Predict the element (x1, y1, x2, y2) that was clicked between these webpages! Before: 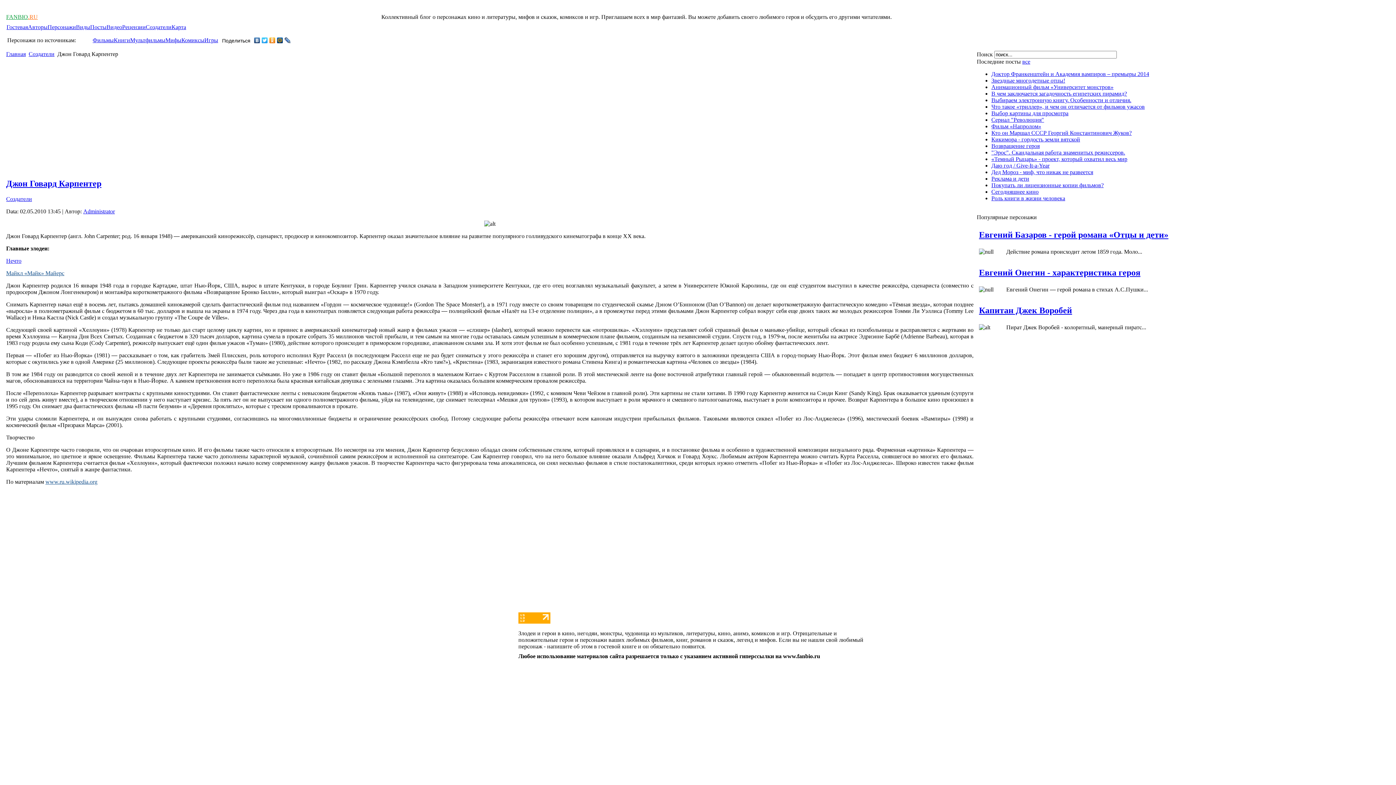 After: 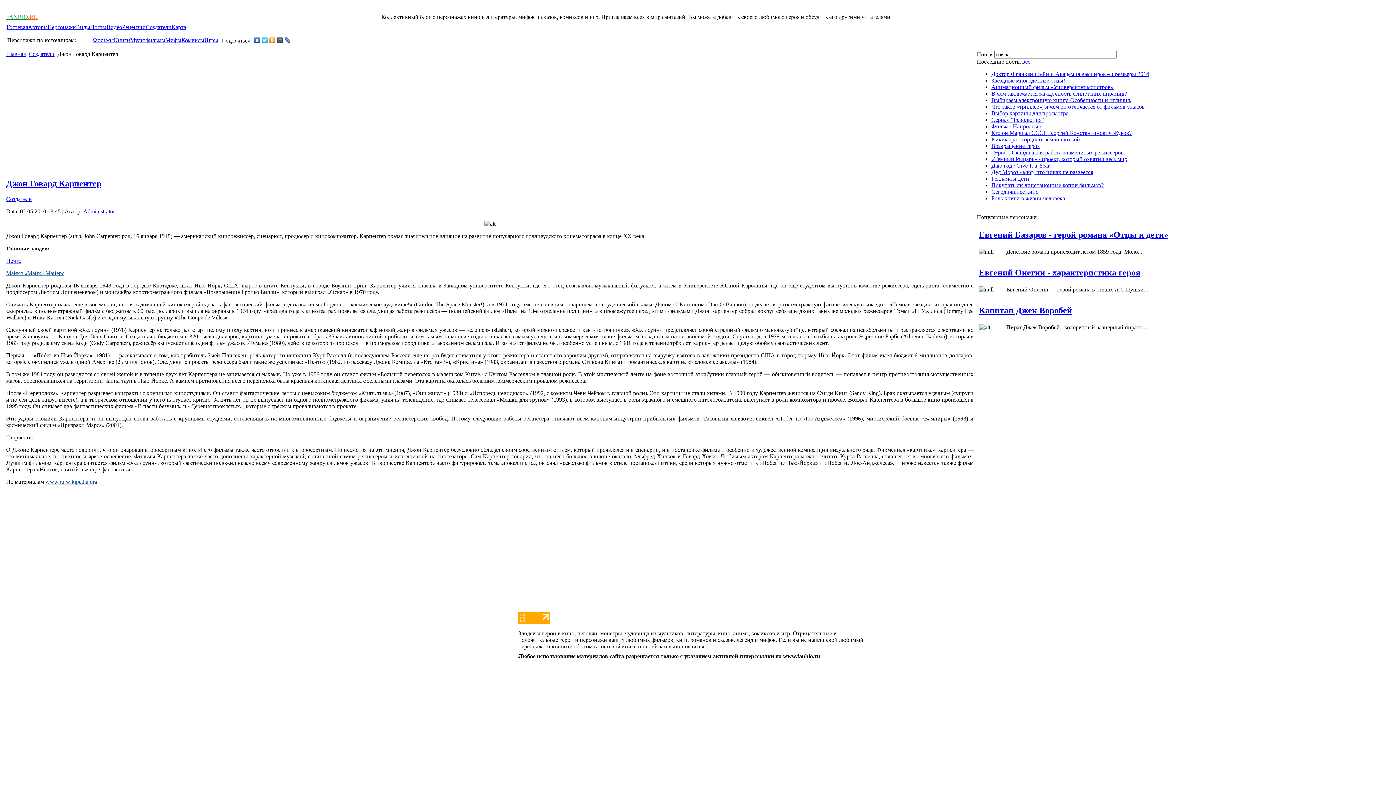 Action: bbox: (268, 35, 276, 45)